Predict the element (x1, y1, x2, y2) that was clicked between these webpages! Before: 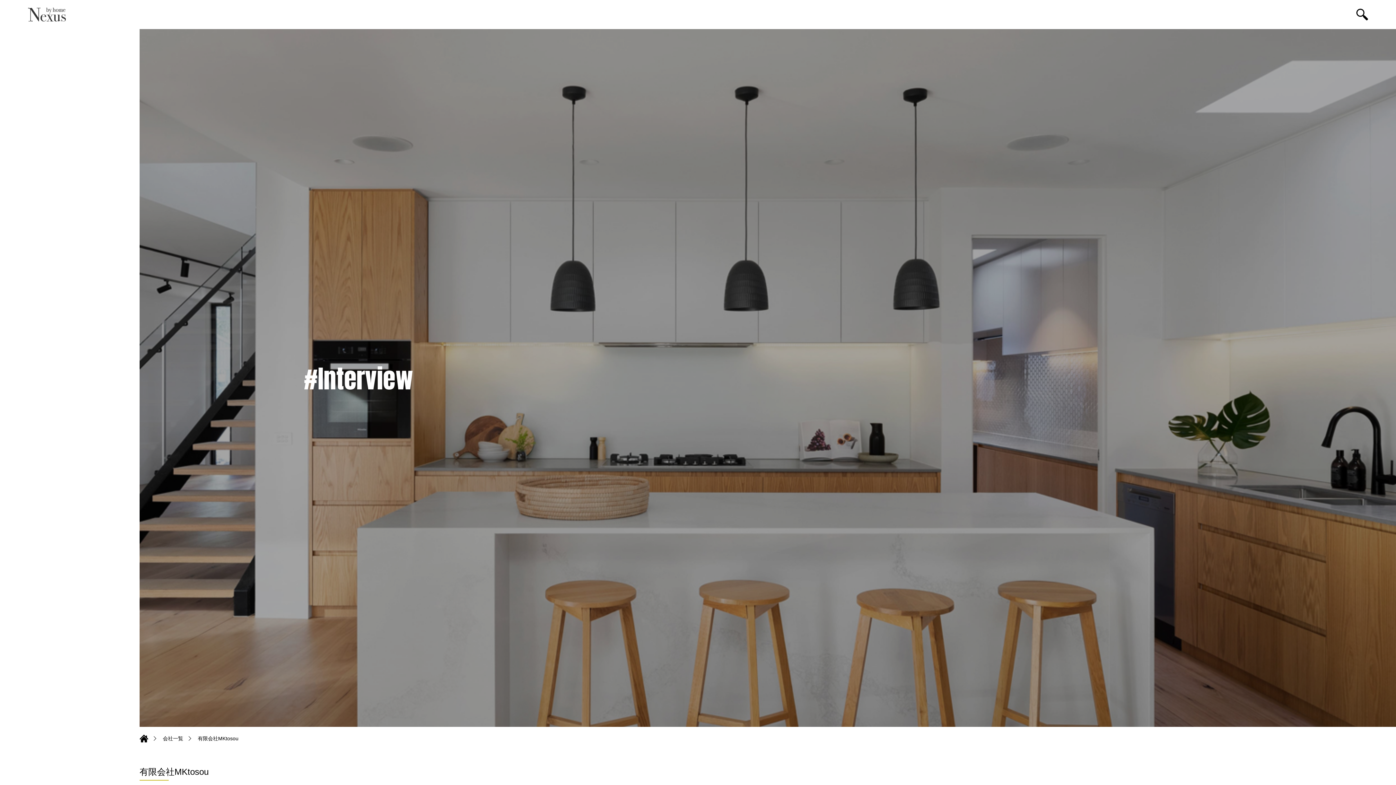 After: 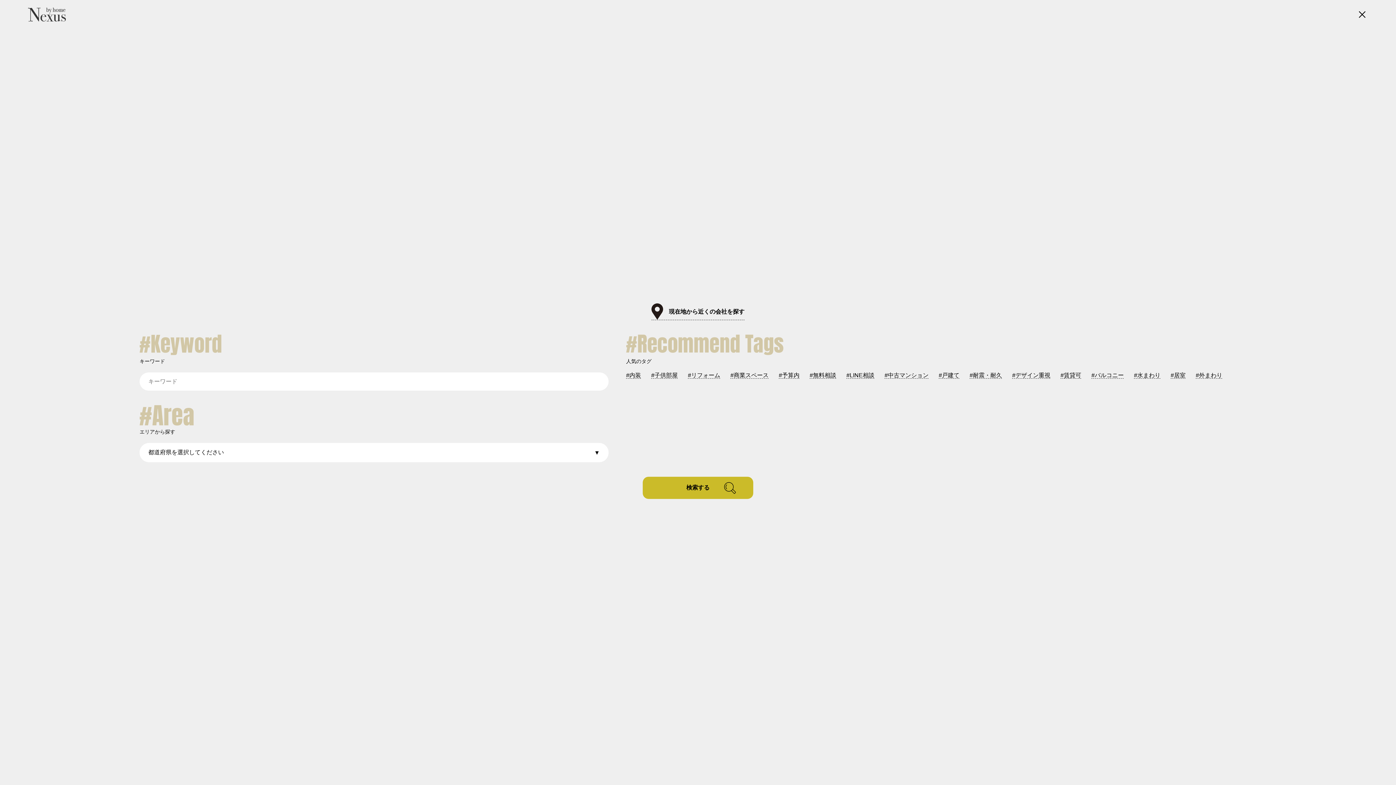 Action: bbox: (1356, 8, 1368, 20)